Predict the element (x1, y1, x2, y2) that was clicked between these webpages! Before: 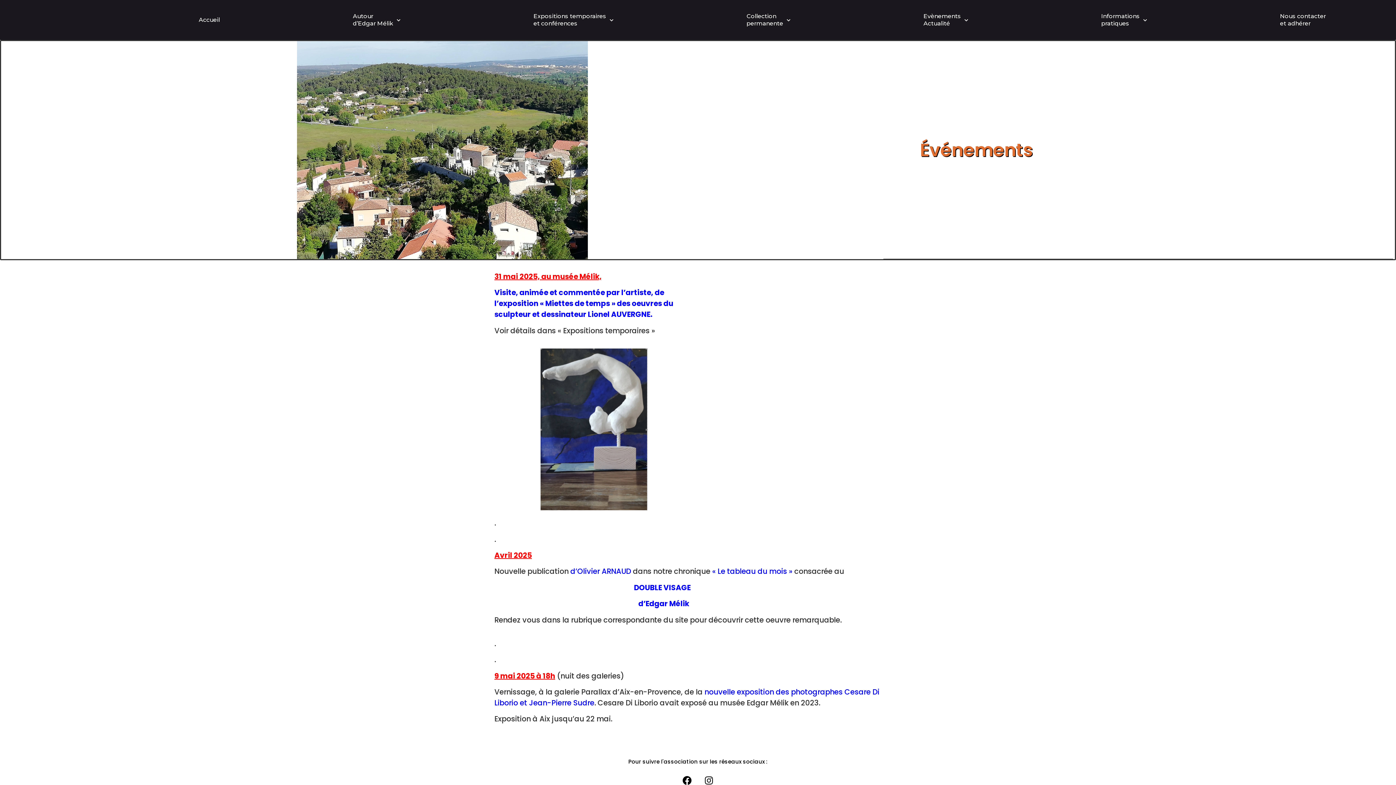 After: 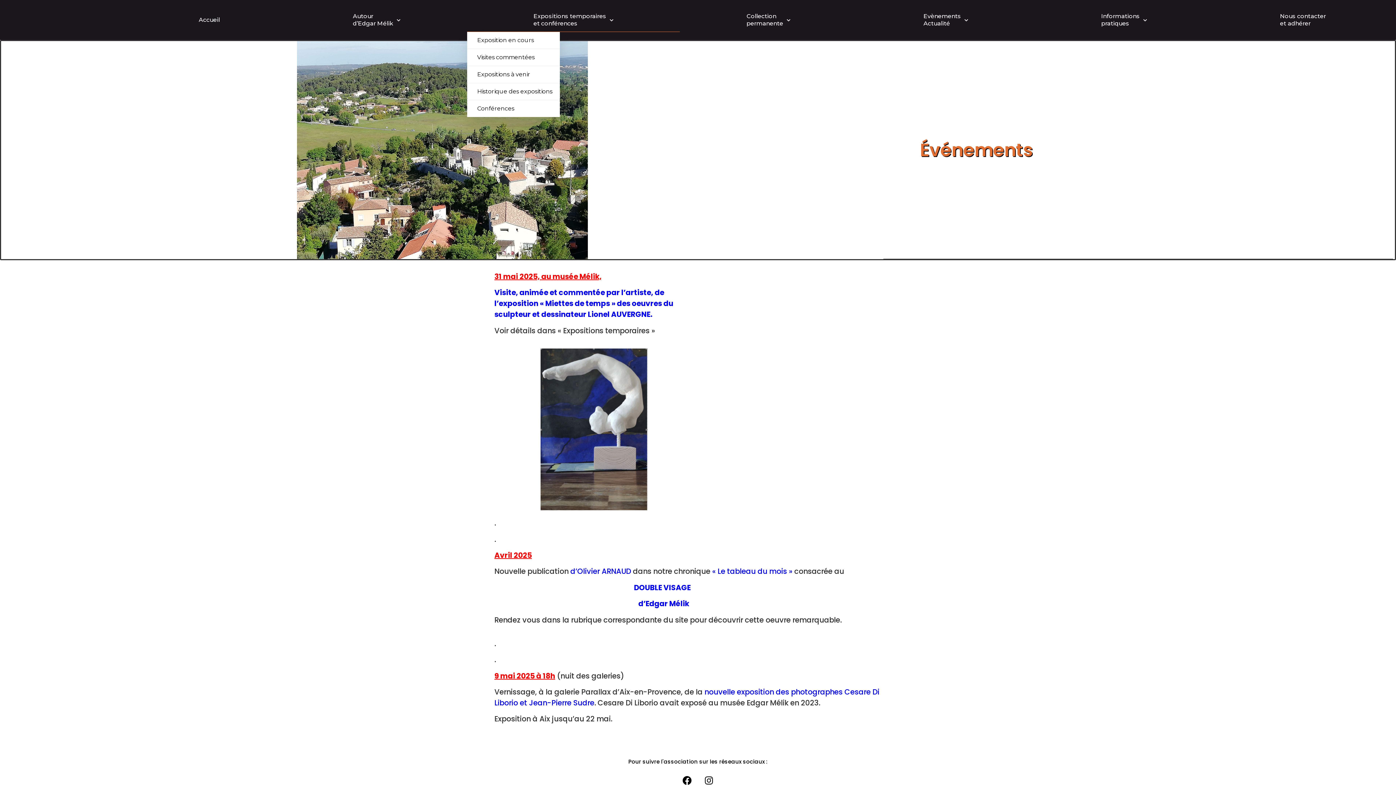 Action: label: Expositions temporaires
et conférences bbox: (467, 8, 680, 32)